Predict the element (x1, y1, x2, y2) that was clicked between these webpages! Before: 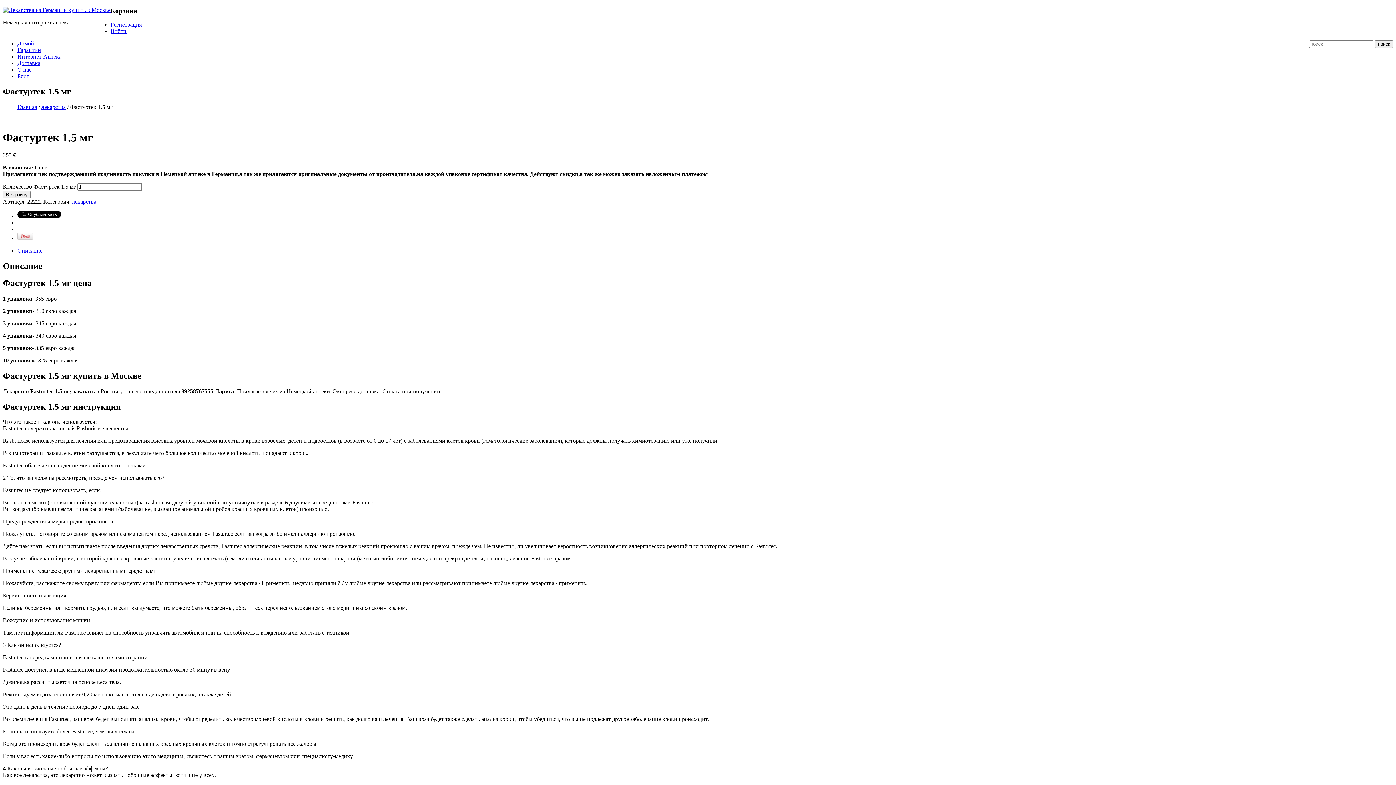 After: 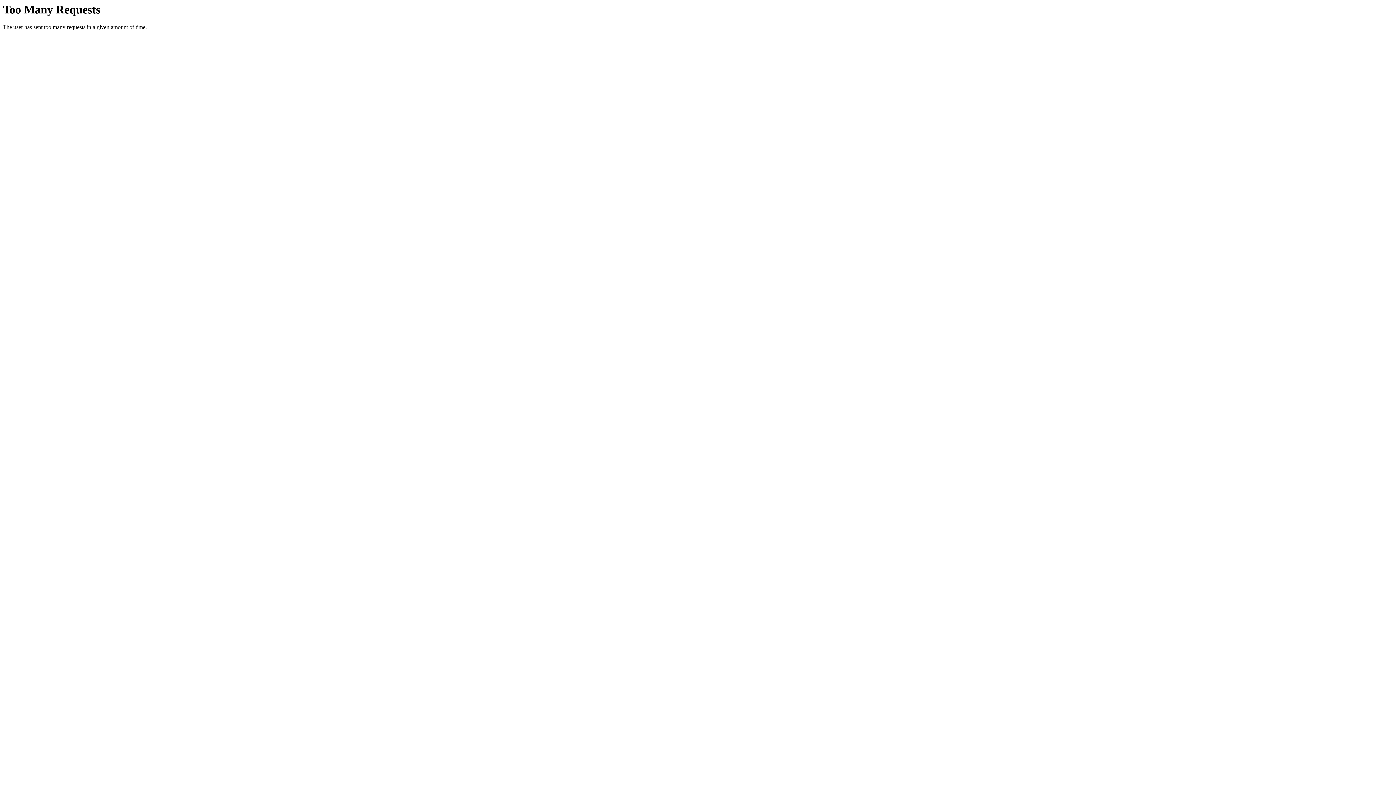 Action: label: Домой bbox: (17, 40, 34, 46)